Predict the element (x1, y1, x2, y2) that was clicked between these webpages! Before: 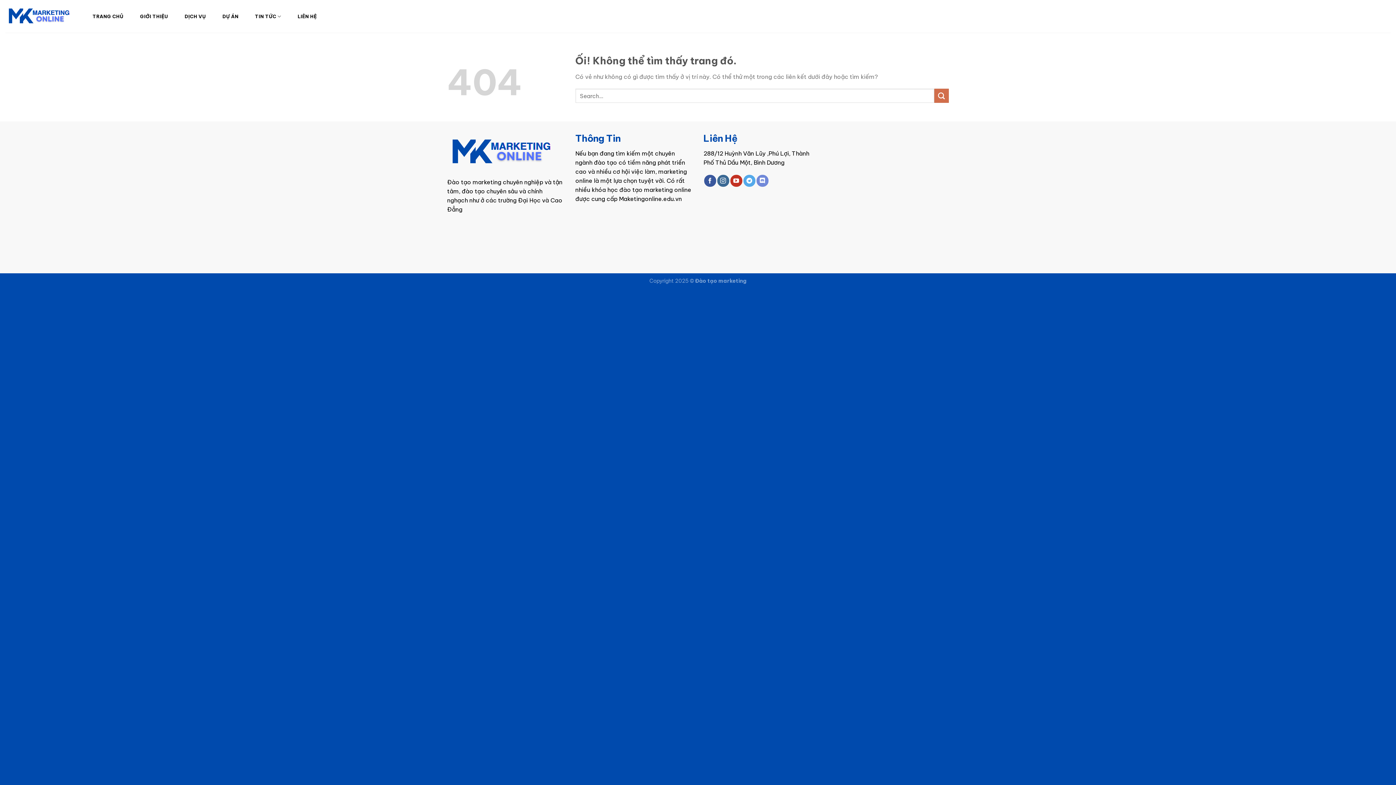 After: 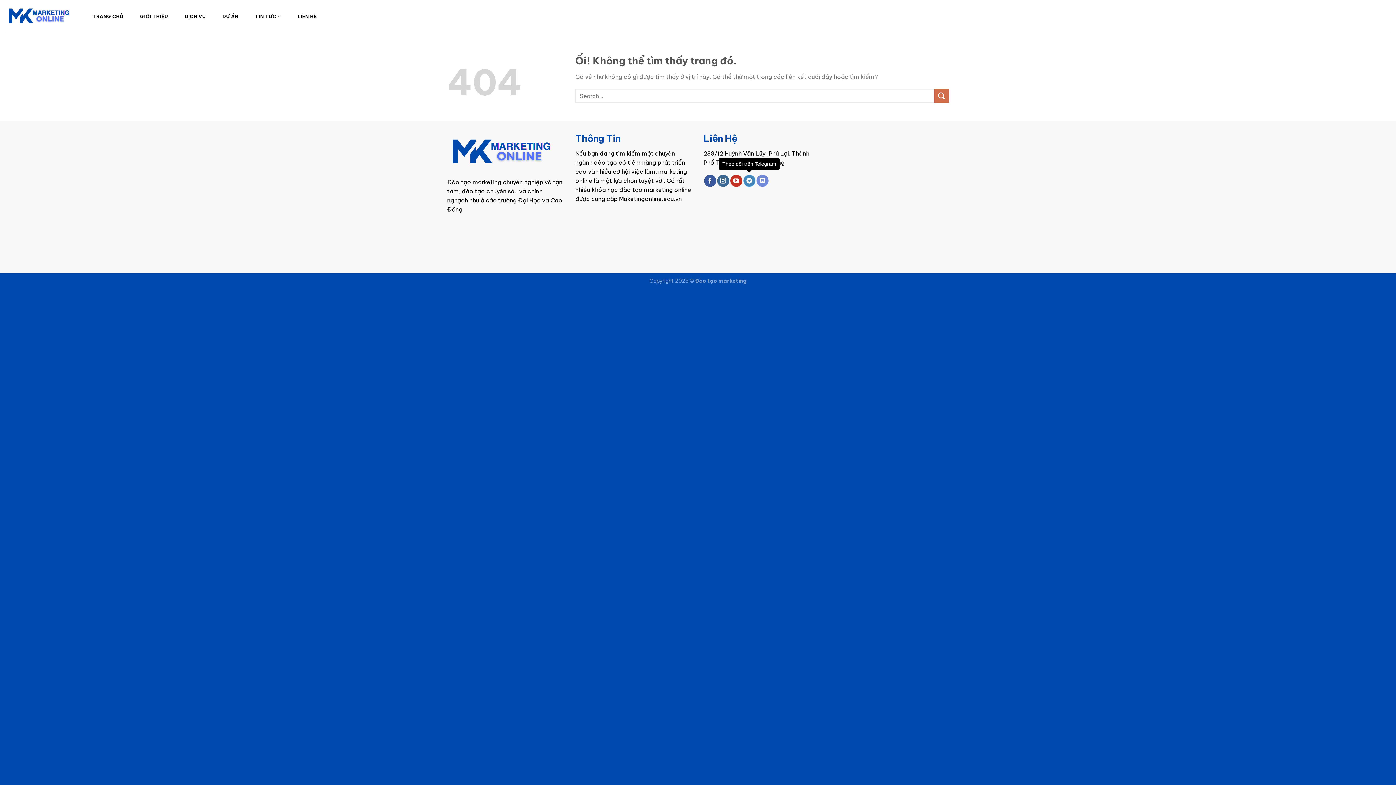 Action: label: Theo dõi trên Telegram bbox: (743, 174, 755, 186)